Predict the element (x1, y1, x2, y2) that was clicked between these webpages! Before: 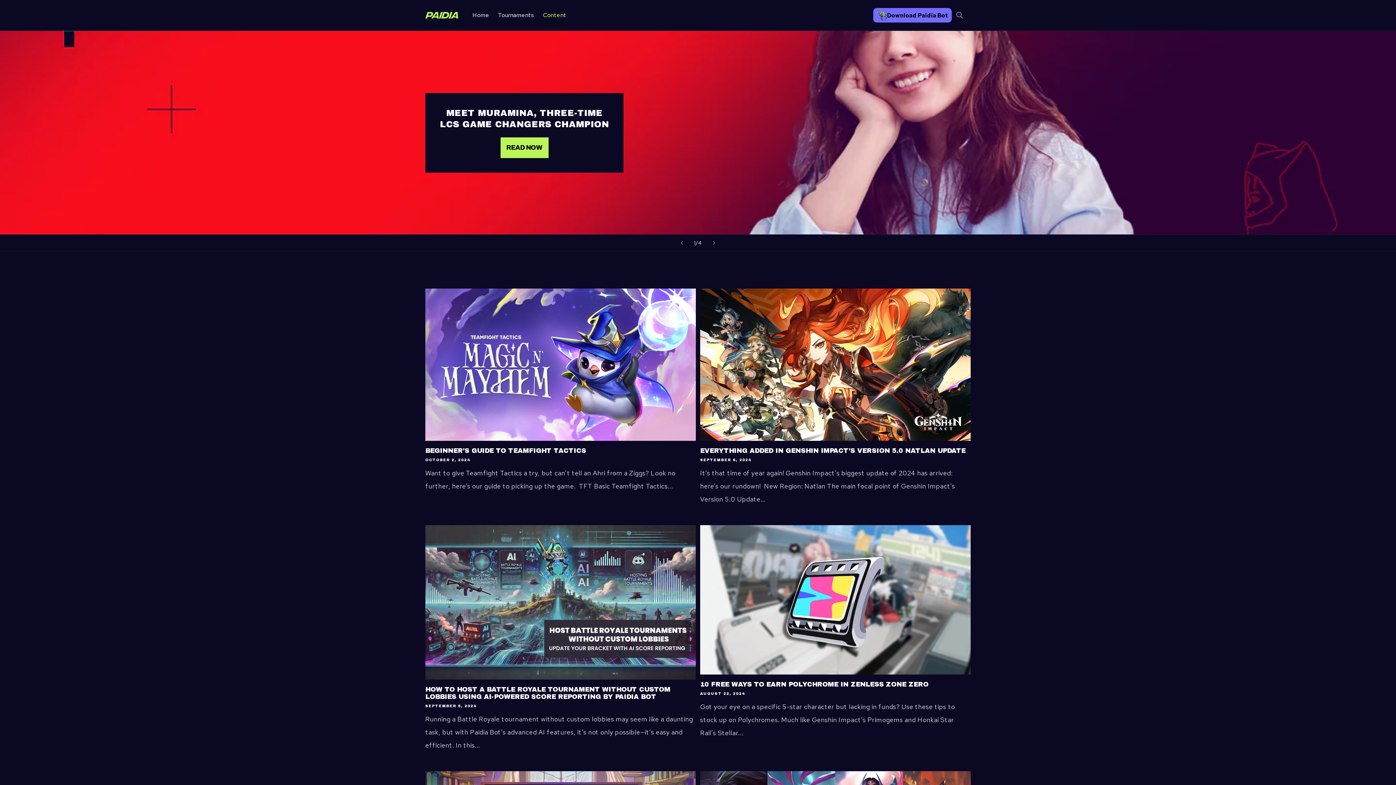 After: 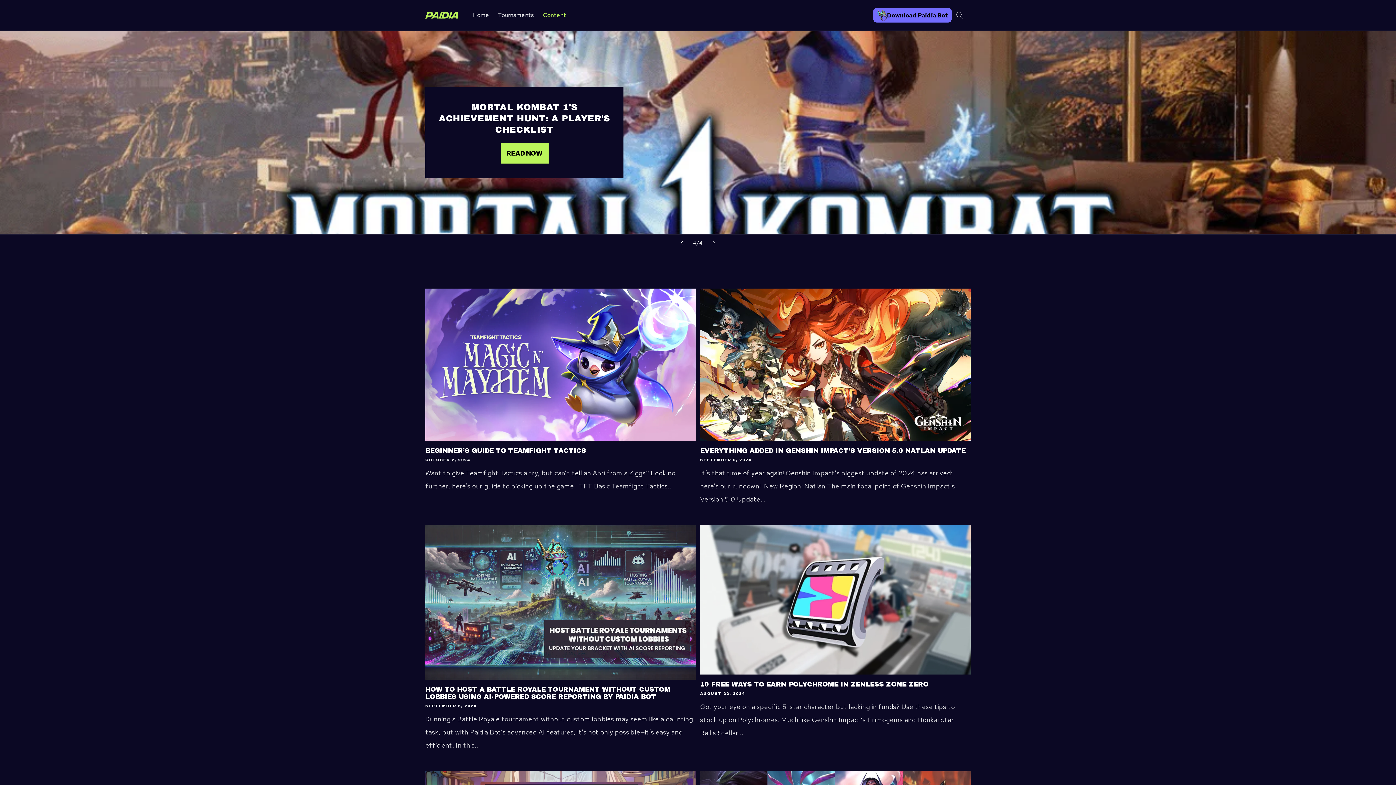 Action: label: Previous slide bbox: (674, 234, 690, 250)